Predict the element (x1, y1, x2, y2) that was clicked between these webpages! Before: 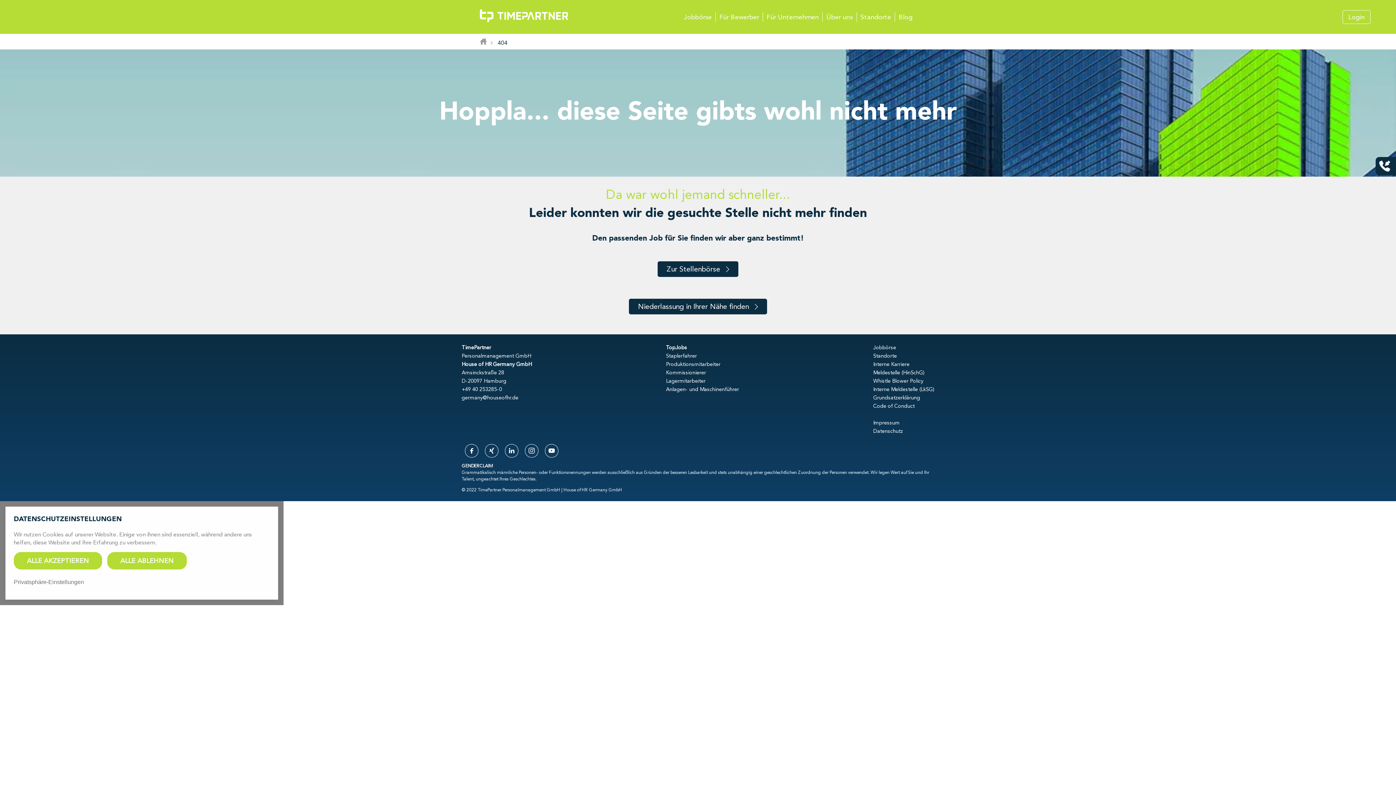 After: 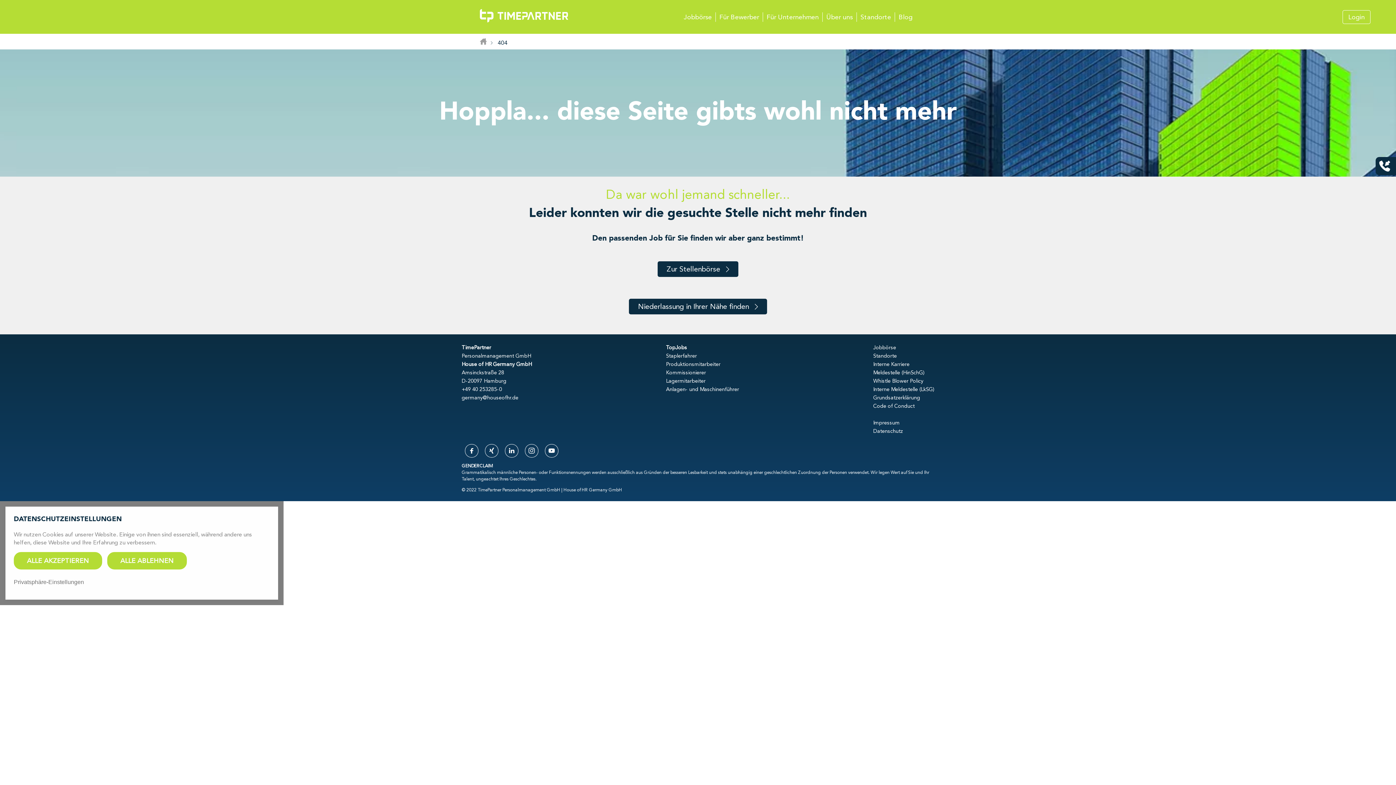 Action: bbox: (873, 403, 914, 409) label: Code of Conduct